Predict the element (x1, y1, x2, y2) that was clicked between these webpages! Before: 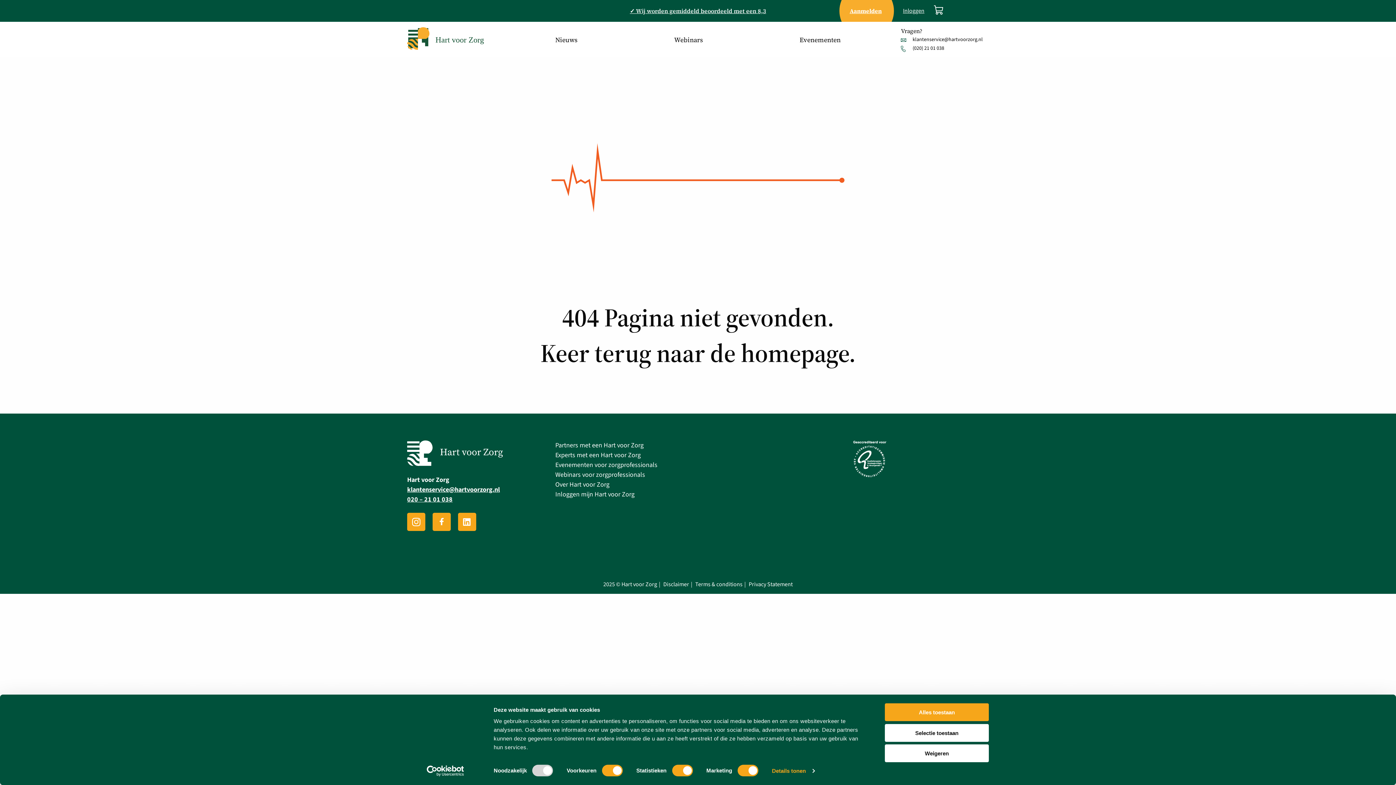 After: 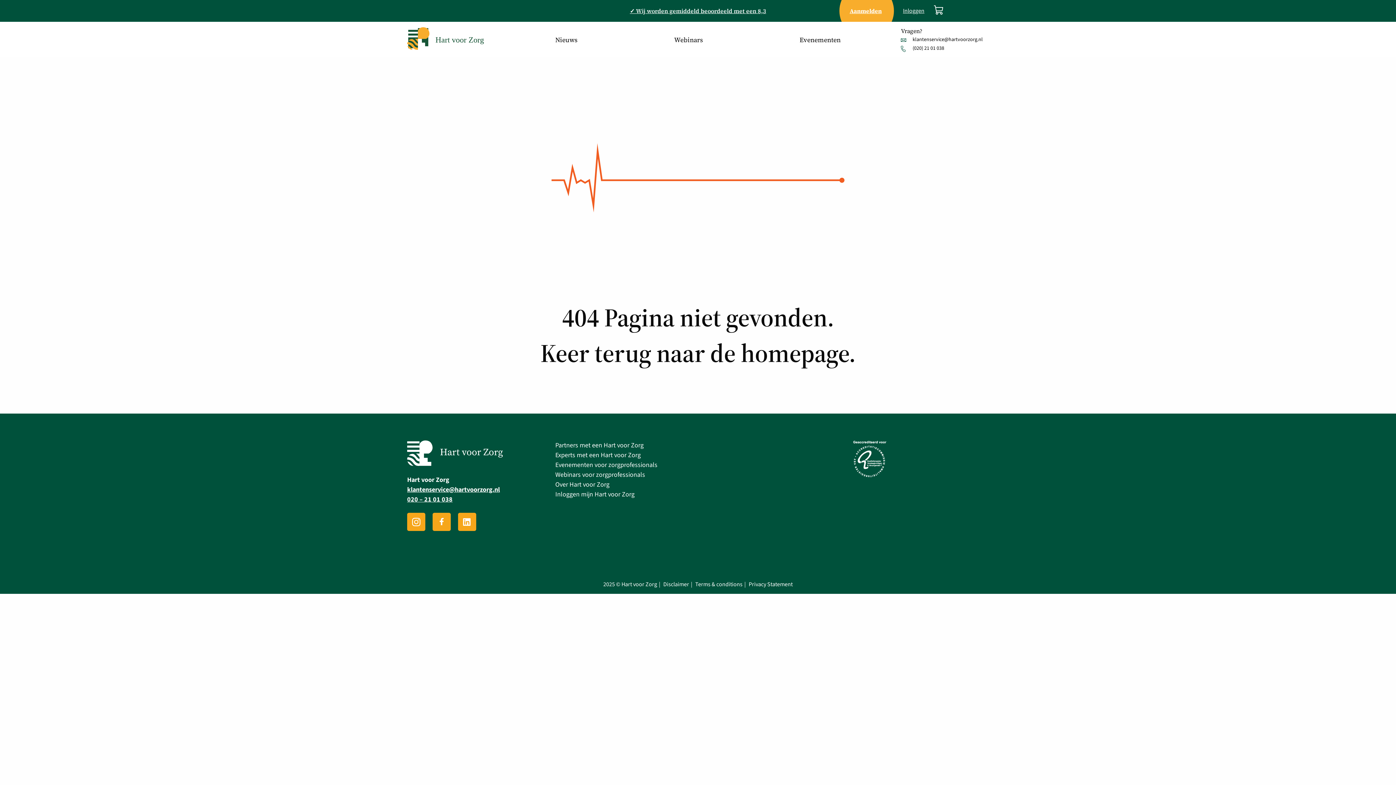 Action: label: Weigeren bbox: (885, 744, 989, 762)